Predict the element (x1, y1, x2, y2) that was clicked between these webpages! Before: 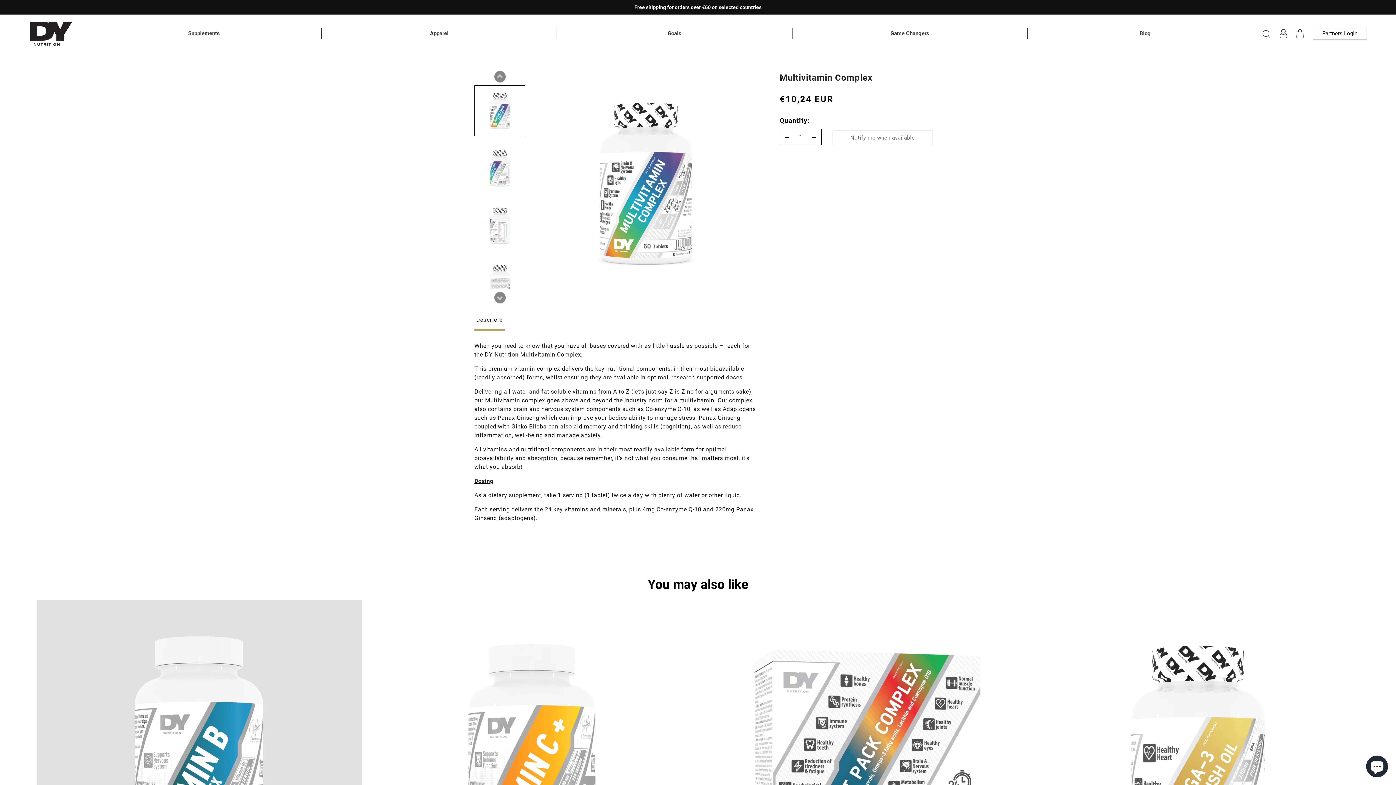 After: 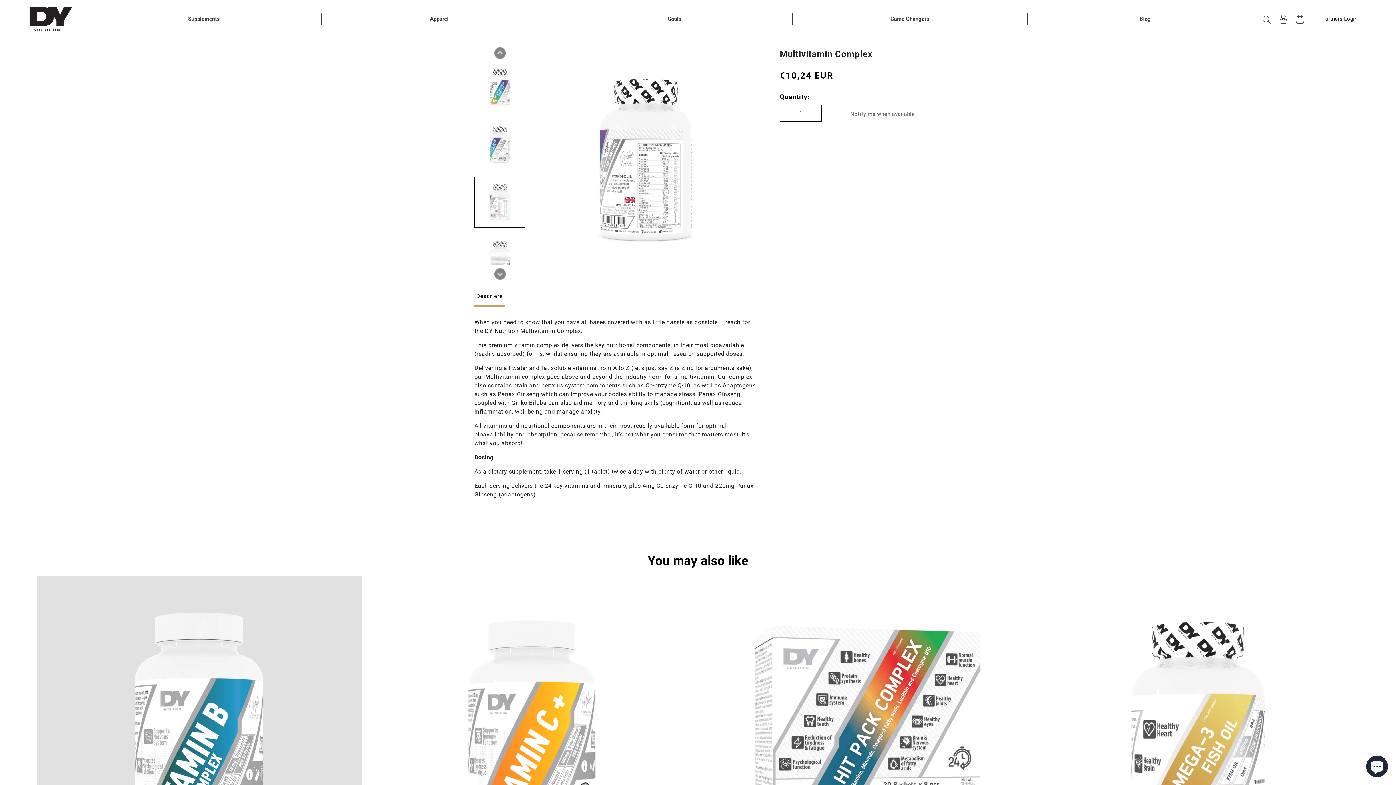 Action: bbox: (474, 200, 525, 251)